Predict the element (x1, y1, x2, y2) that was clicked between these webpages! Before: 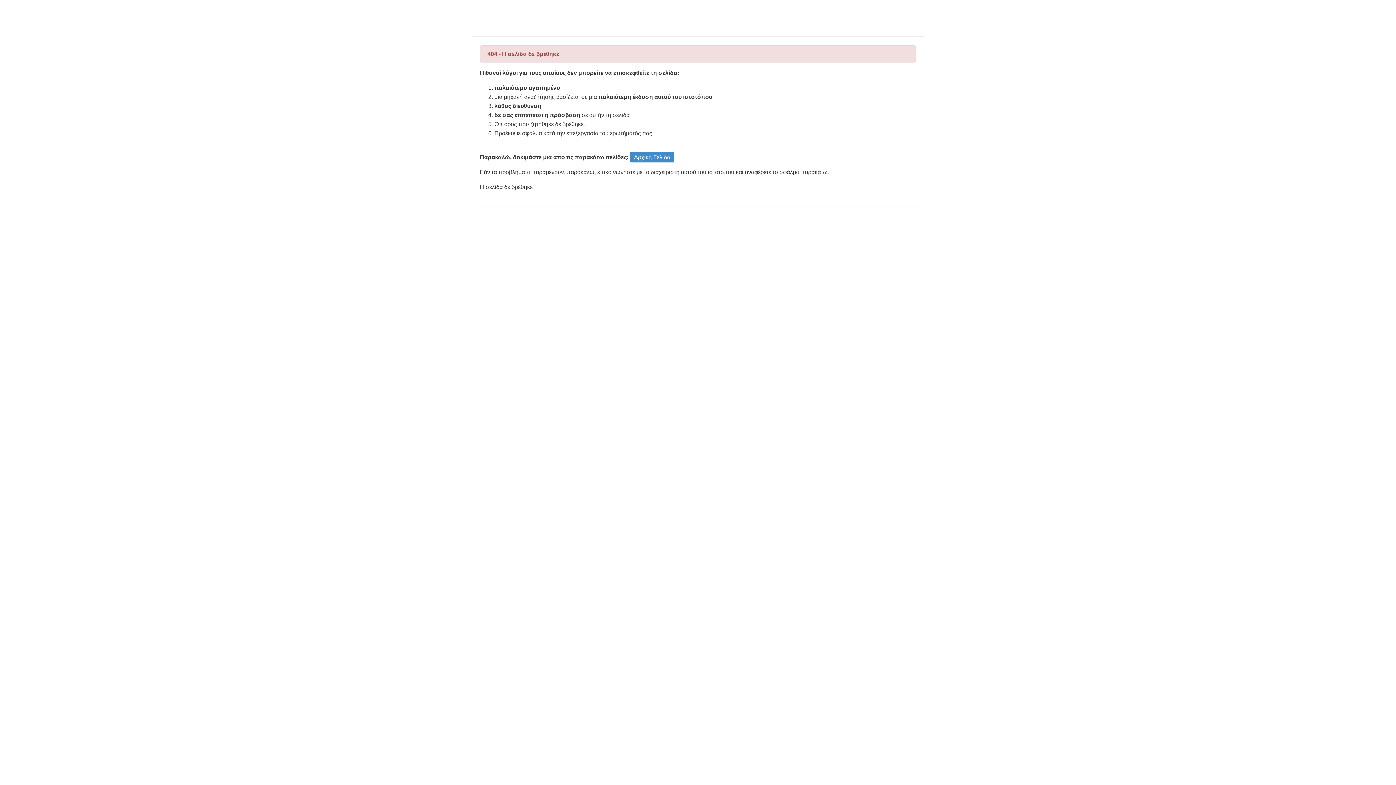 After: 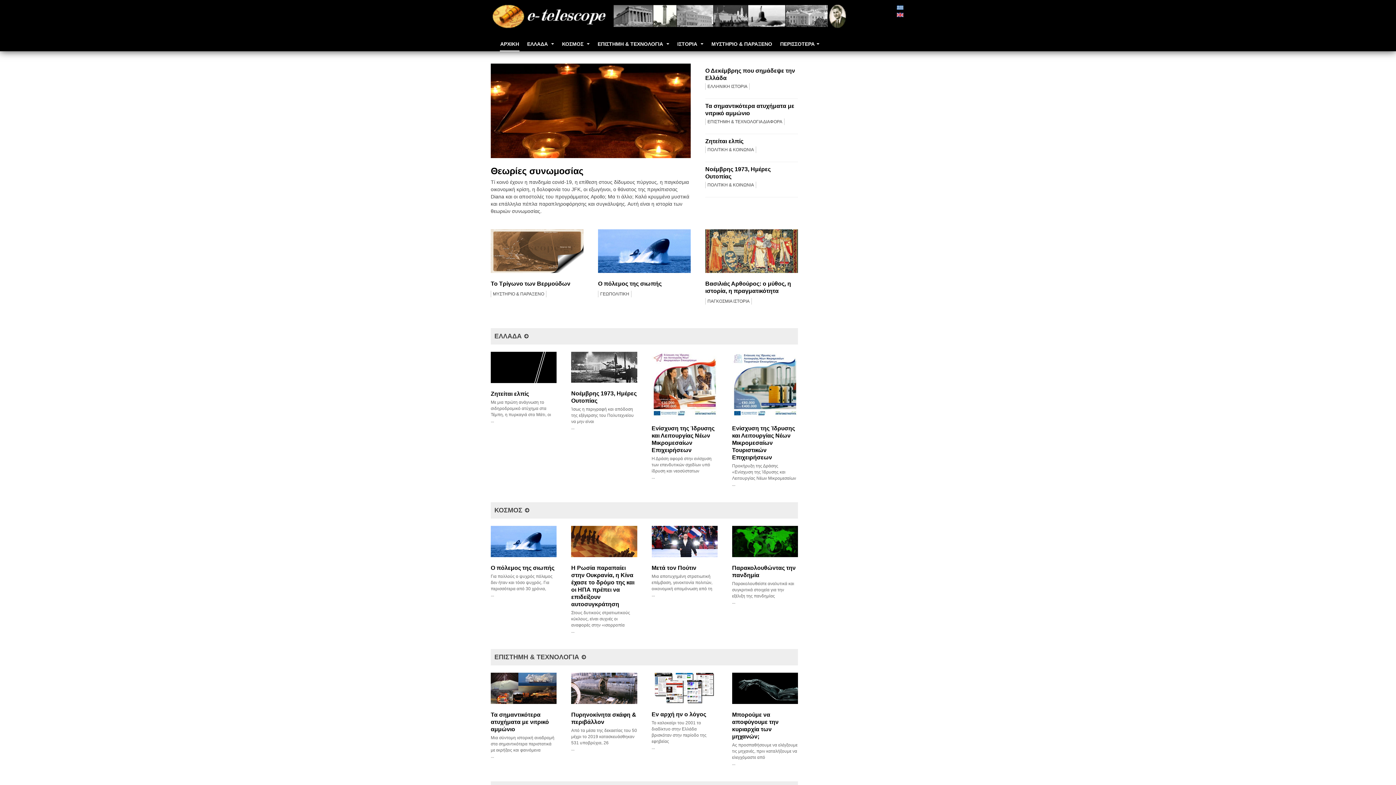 Action: bbox: (630, 152, 674, 162) label: Αρχική Σελίδα